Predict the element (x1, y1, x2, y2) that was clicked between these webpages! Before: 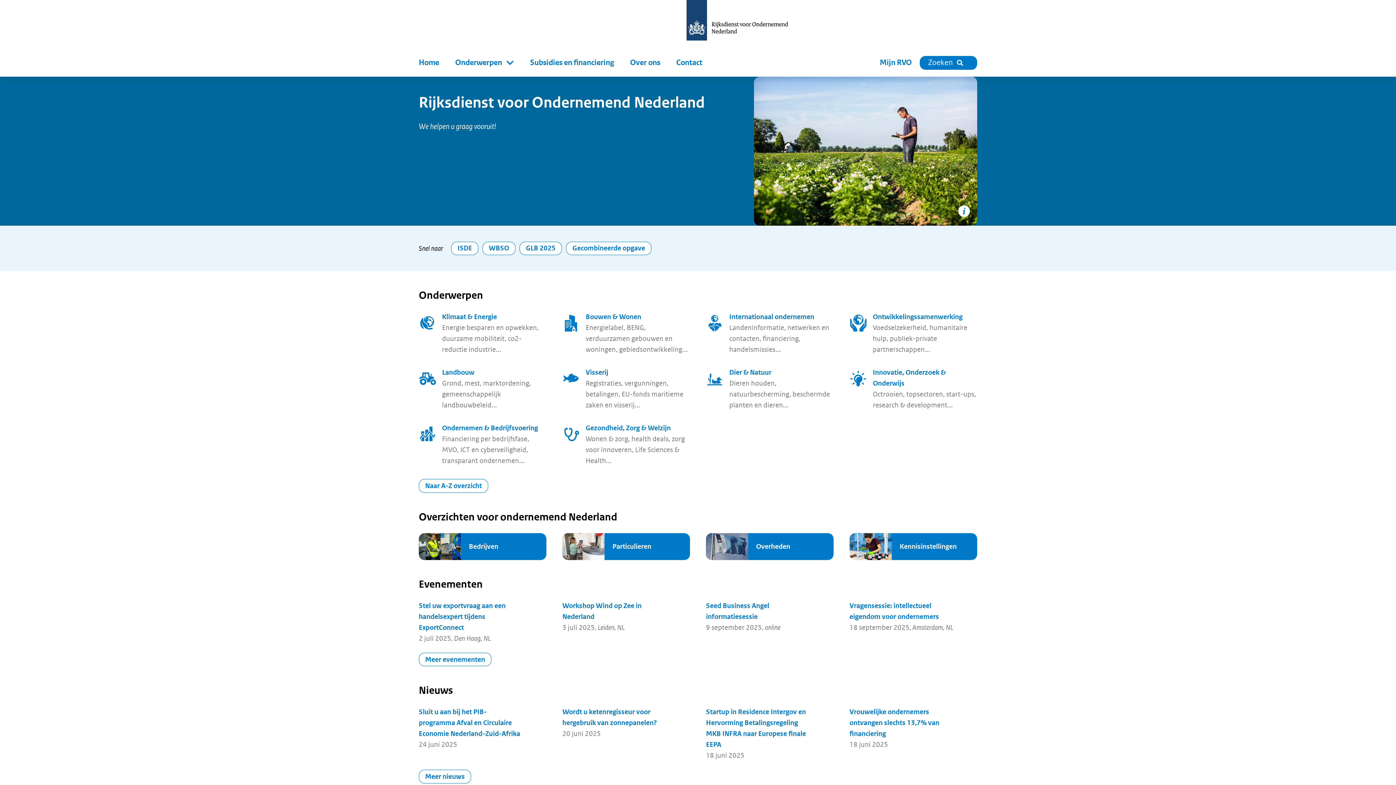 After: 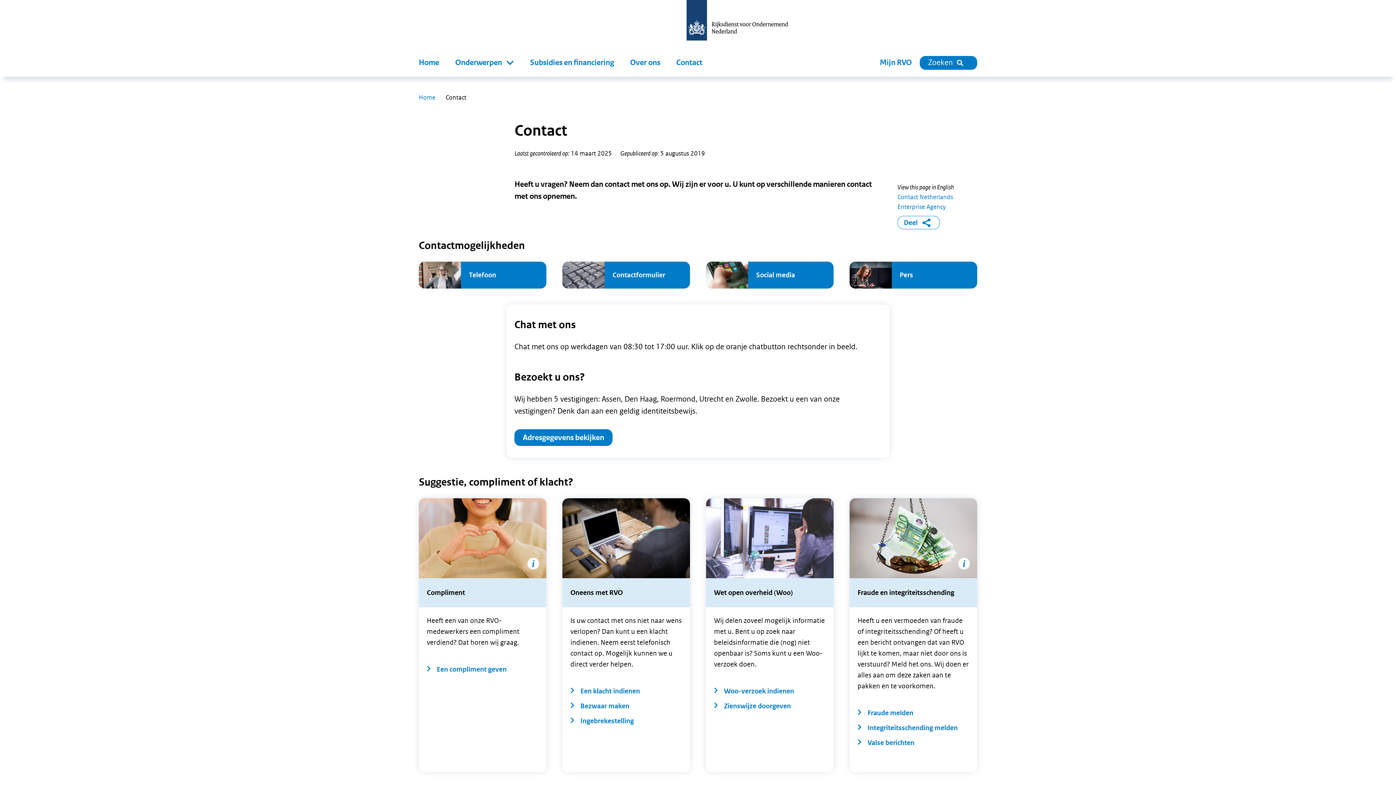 Action: bbox: (668, 52, 710, 76) label: Contact